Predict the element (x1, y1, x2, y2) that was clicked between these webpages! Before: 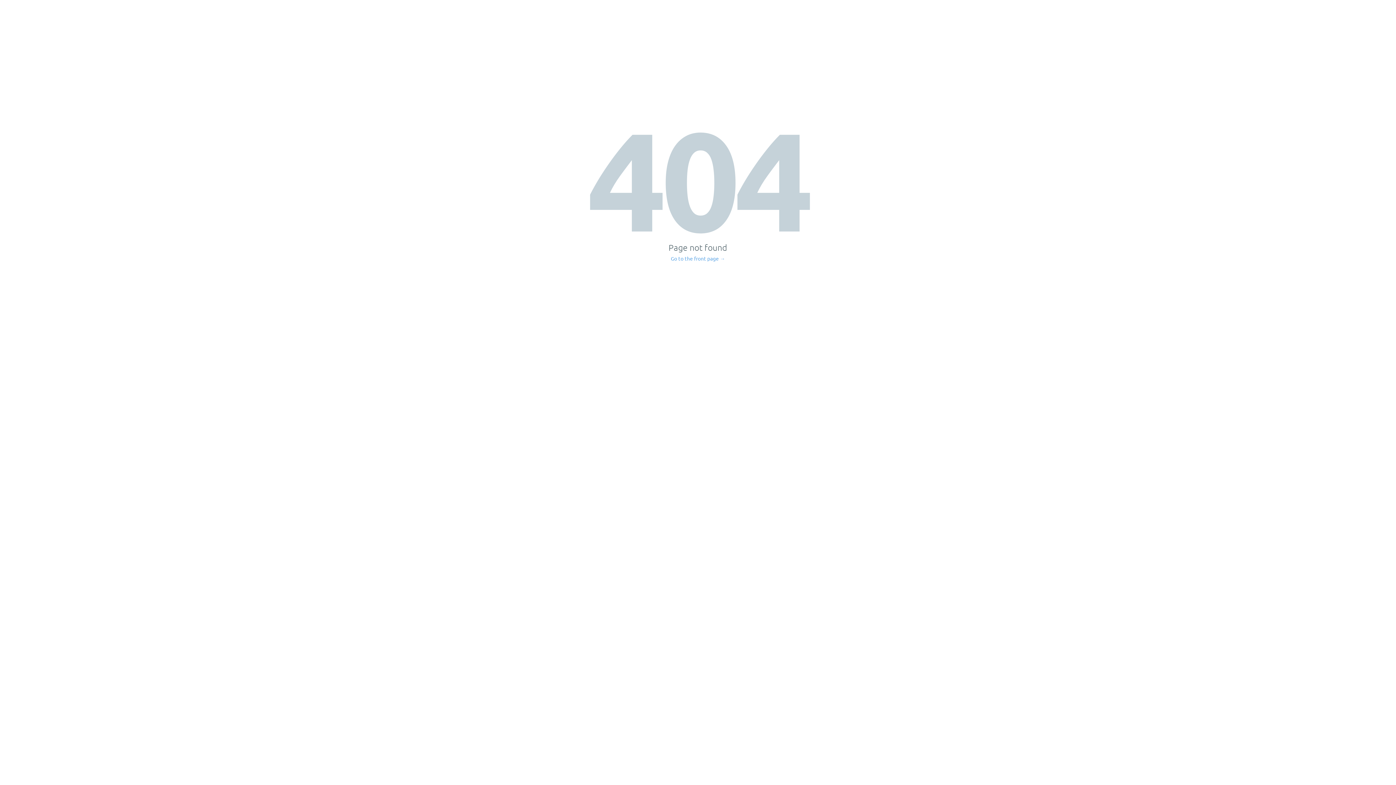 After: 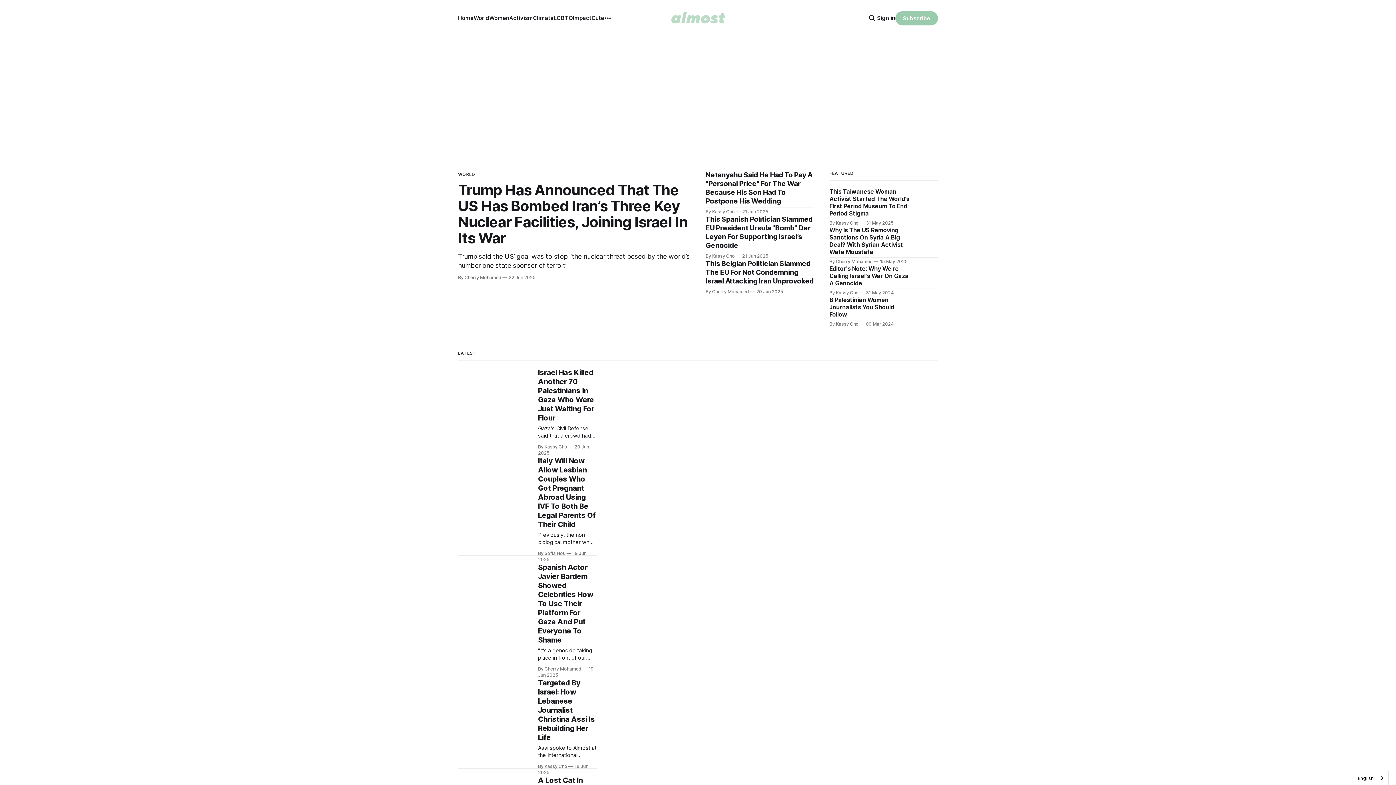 Action: bbox: (671, 256, 725, 261) label: Go to the front page →